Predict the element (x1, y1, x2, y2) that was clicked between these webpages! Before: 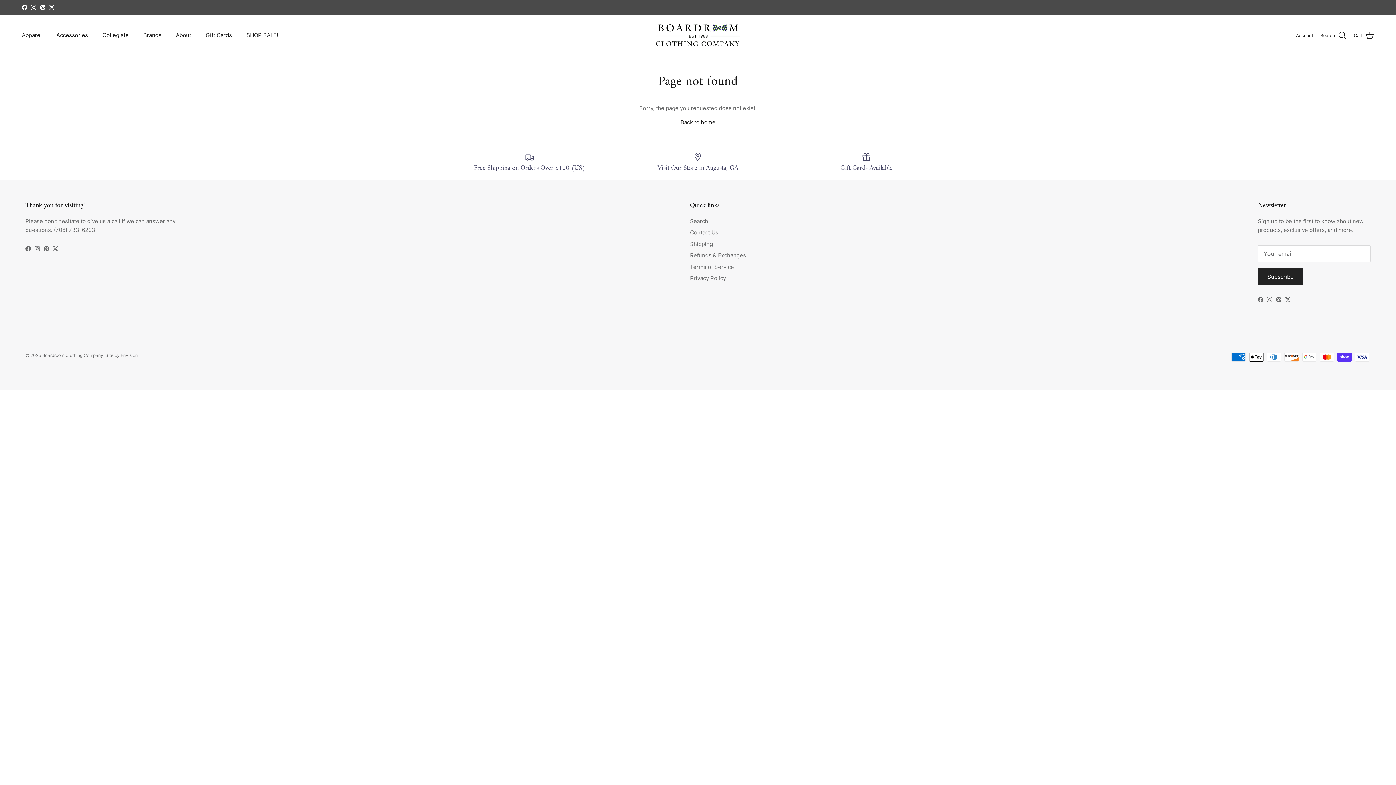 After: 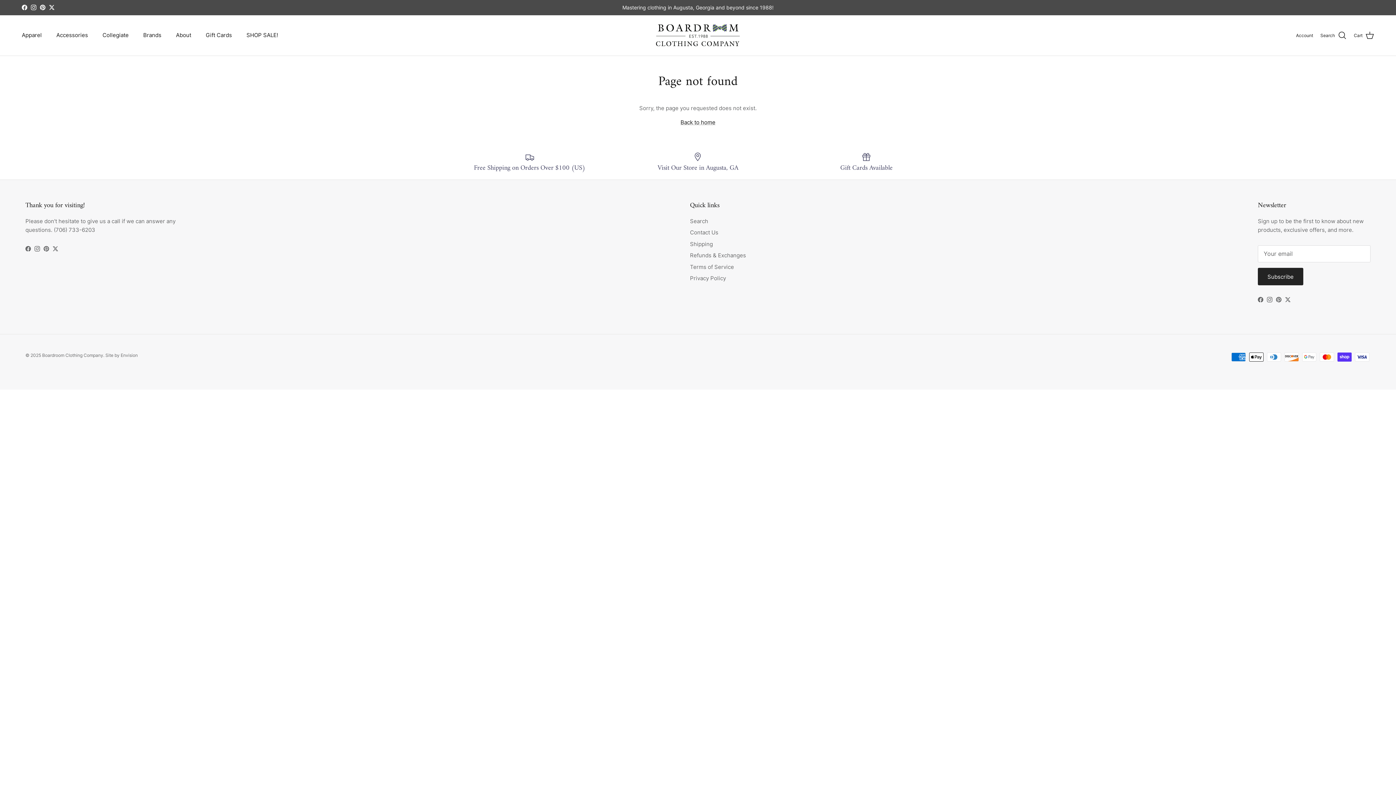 Action: label: Instagram bbox: (34, 246, 40, 251)